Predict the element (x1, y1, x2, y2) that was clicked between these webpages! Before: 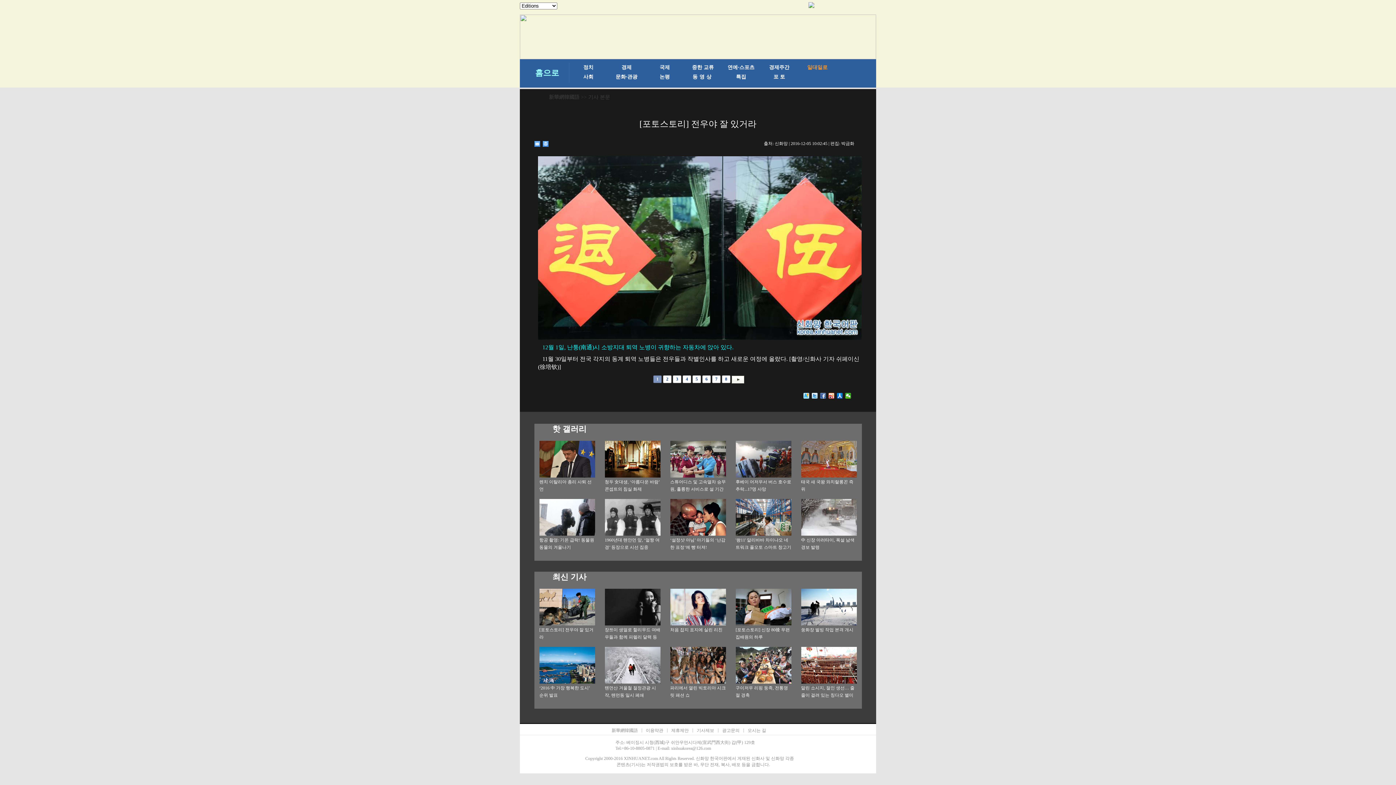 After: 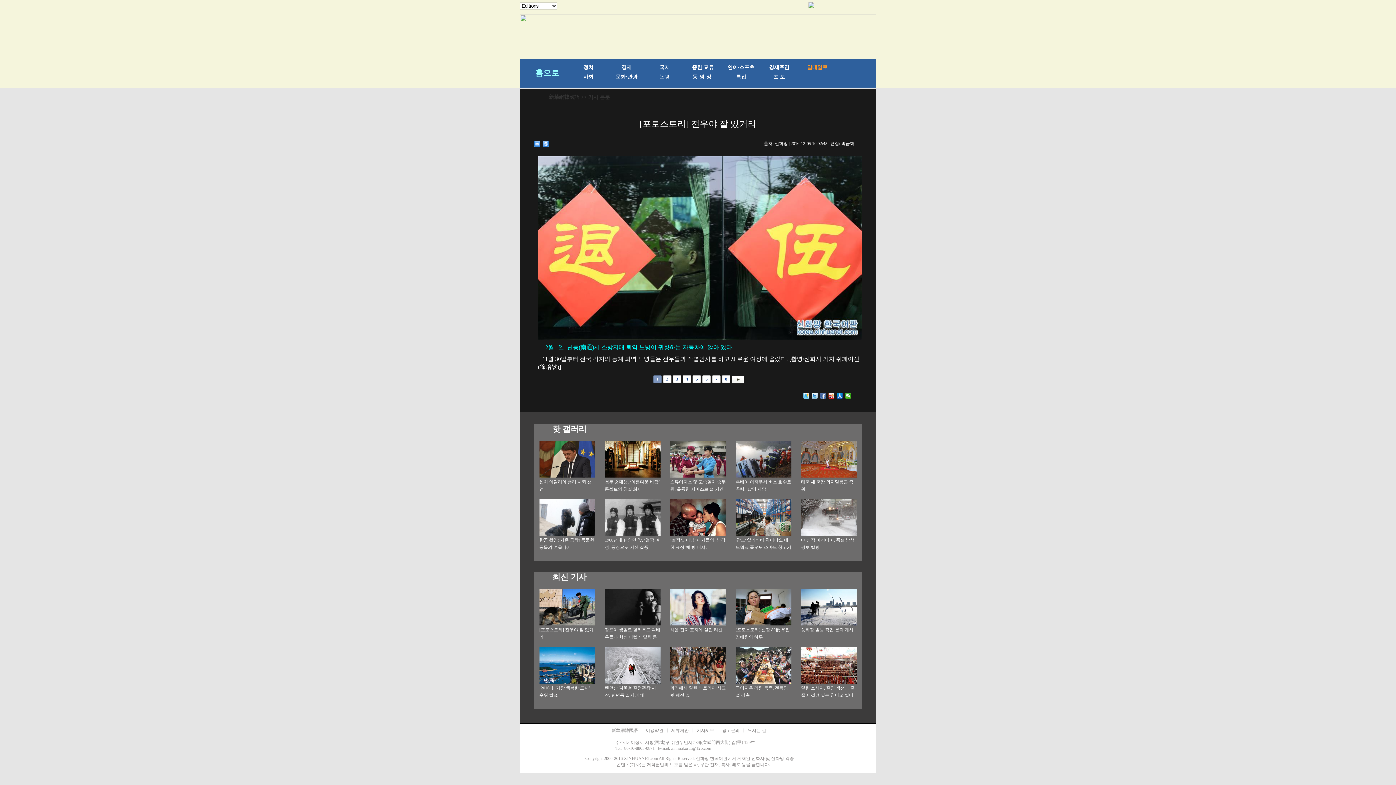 Action: bbox: (735, 603, 791, 609)